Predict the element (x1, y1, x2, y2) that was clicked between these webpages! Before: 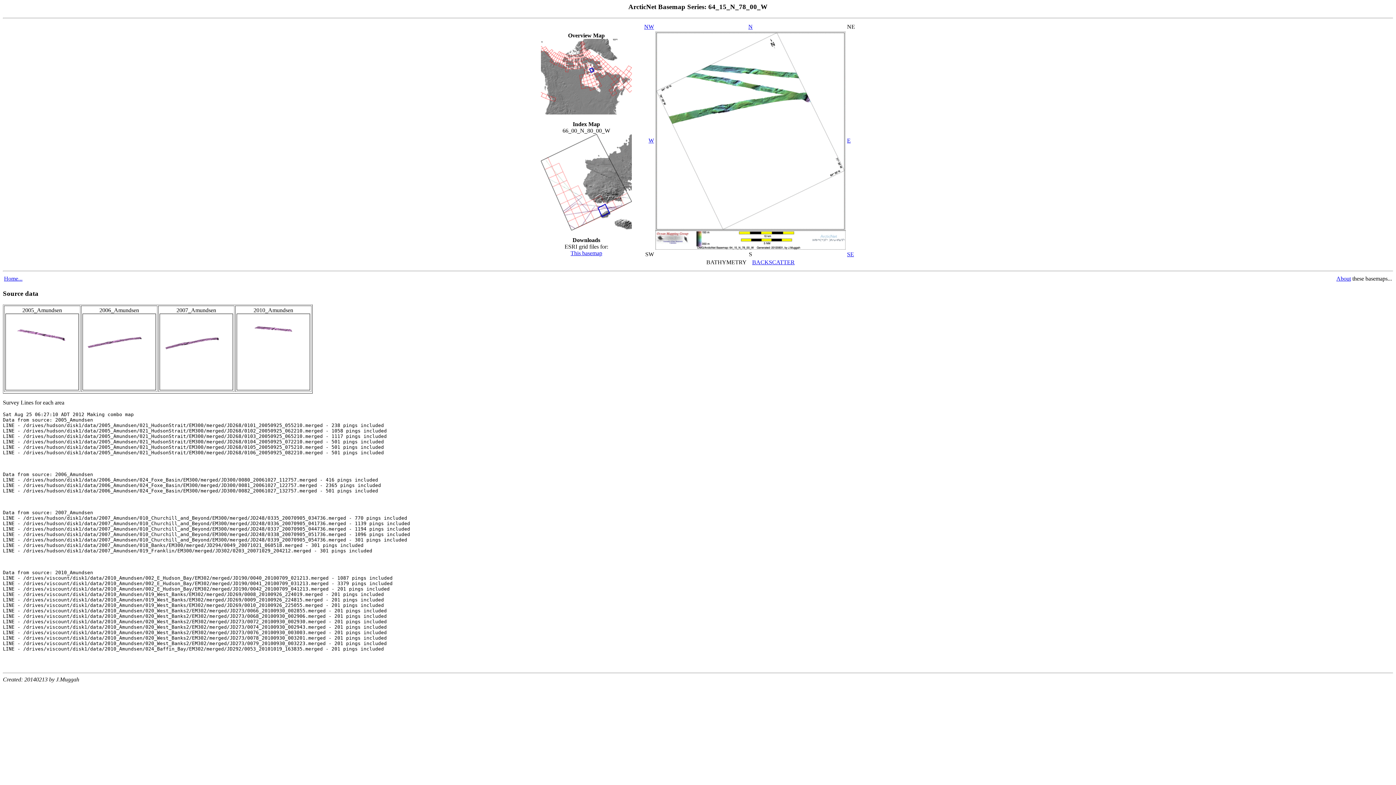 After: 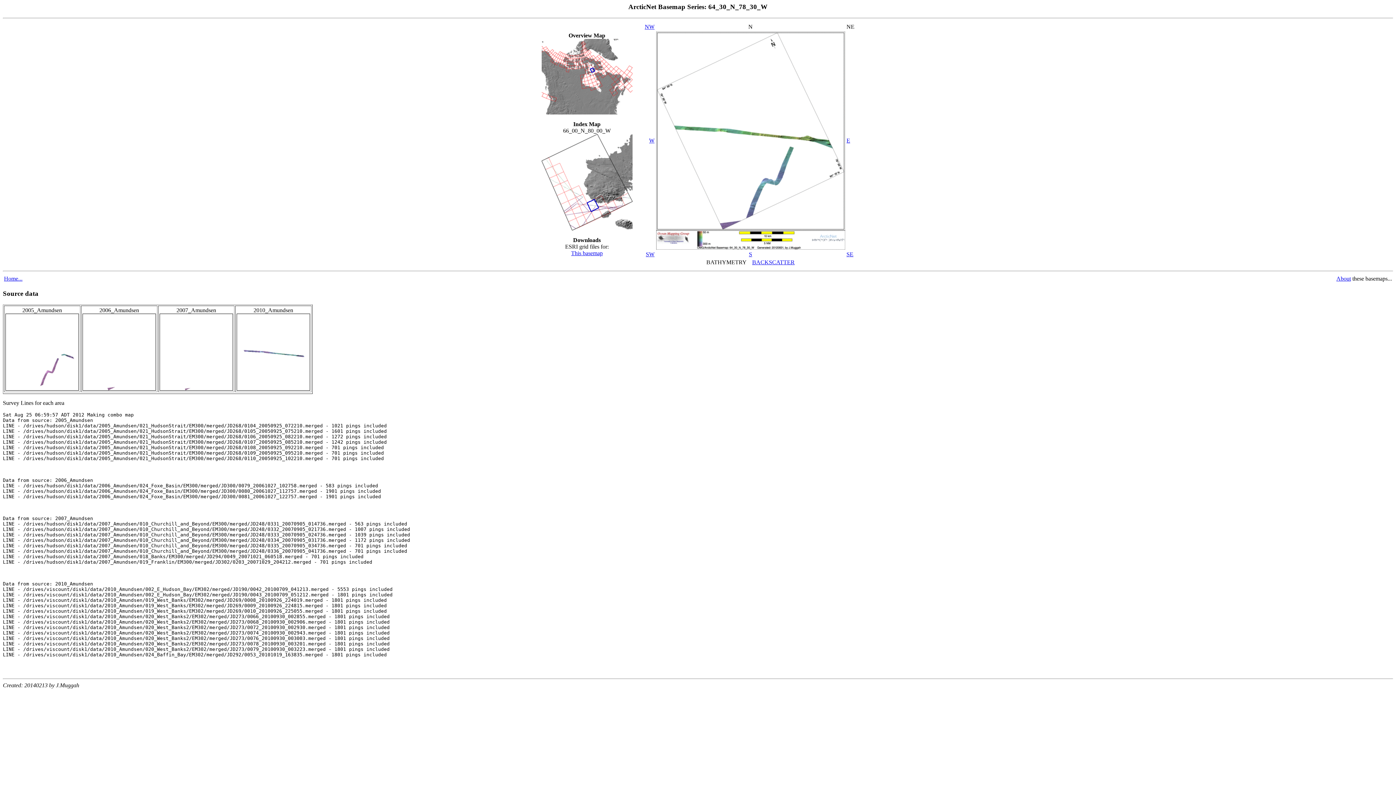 Action: label: NW bbox: (644, 23, 654, 29)